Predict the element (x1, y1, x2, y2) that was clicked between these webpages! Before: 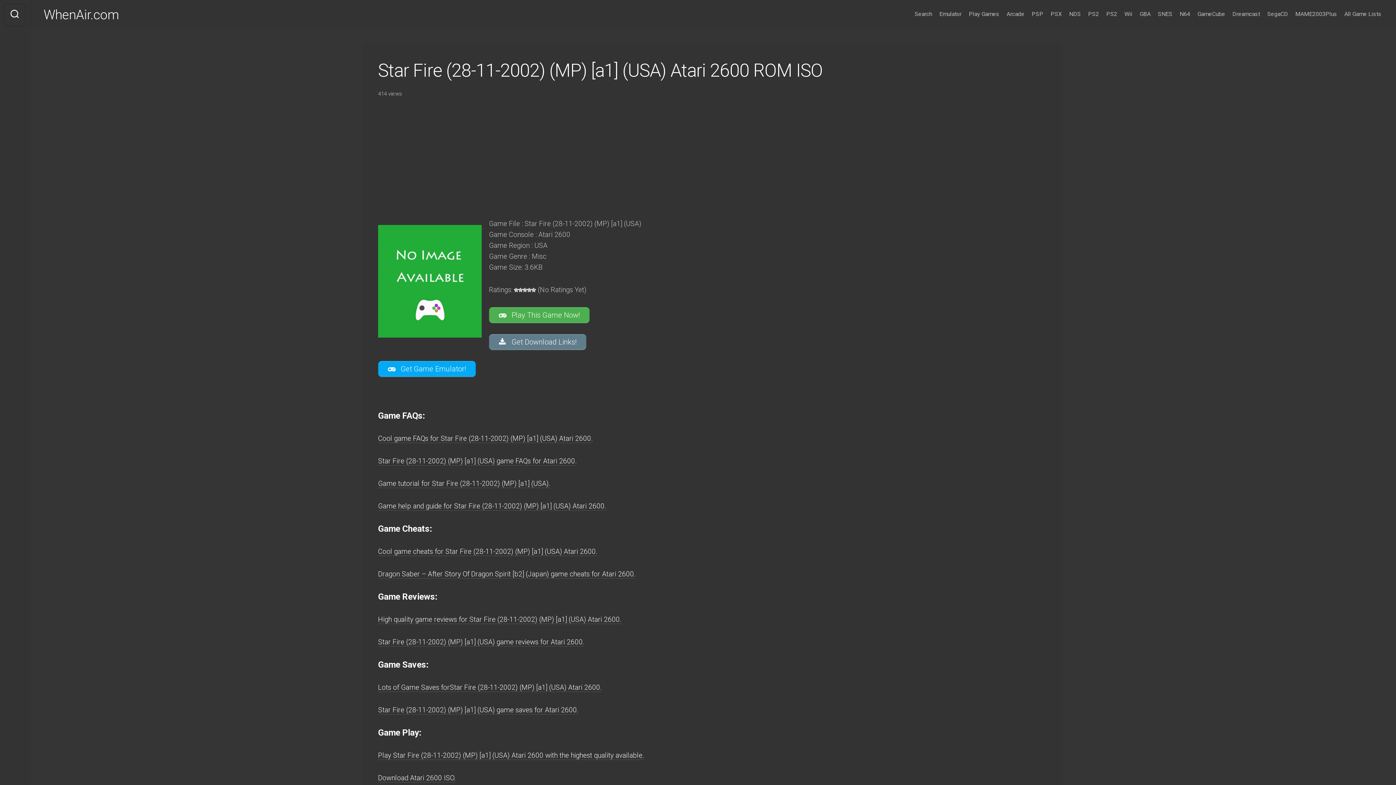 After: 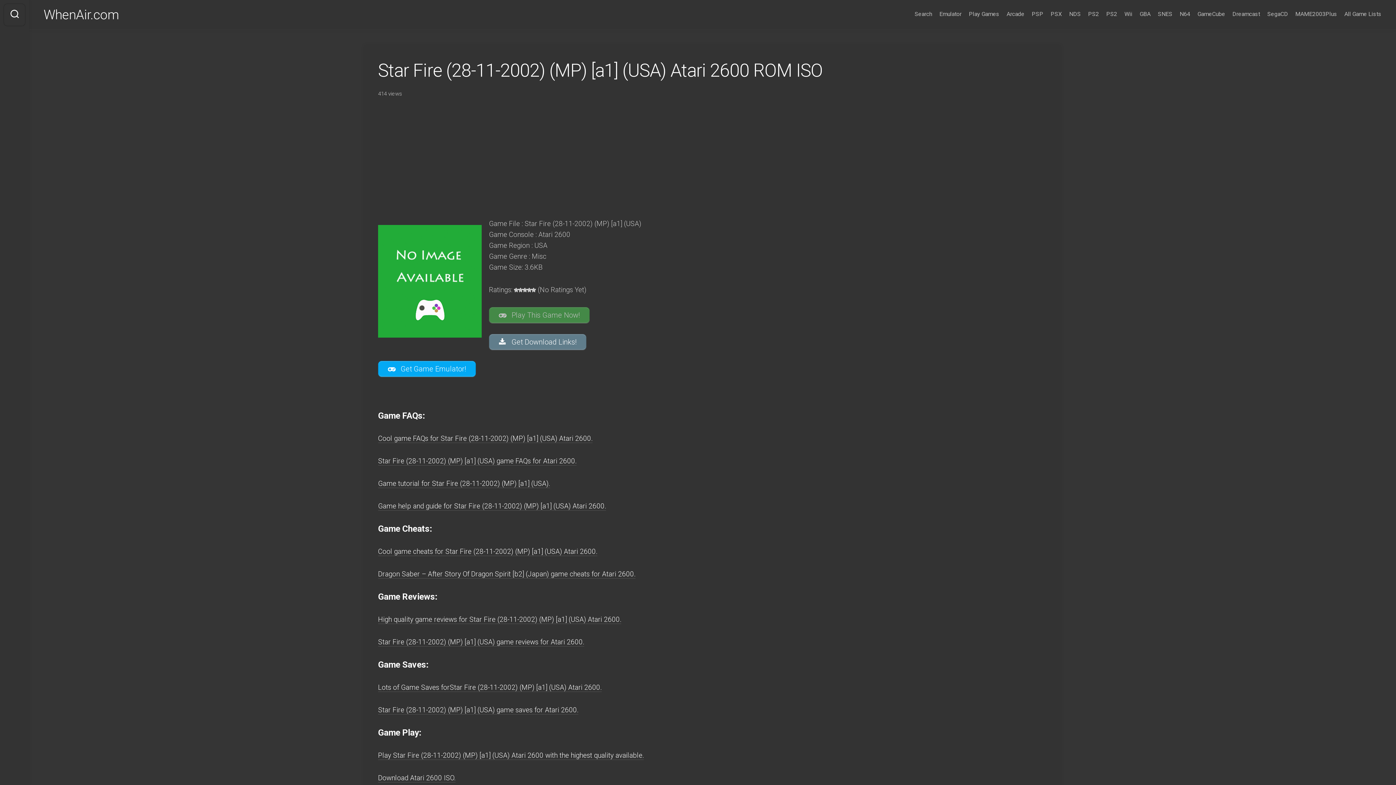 Action: bbox: (489, 307, 589, 323) label:  Play This Game Now!